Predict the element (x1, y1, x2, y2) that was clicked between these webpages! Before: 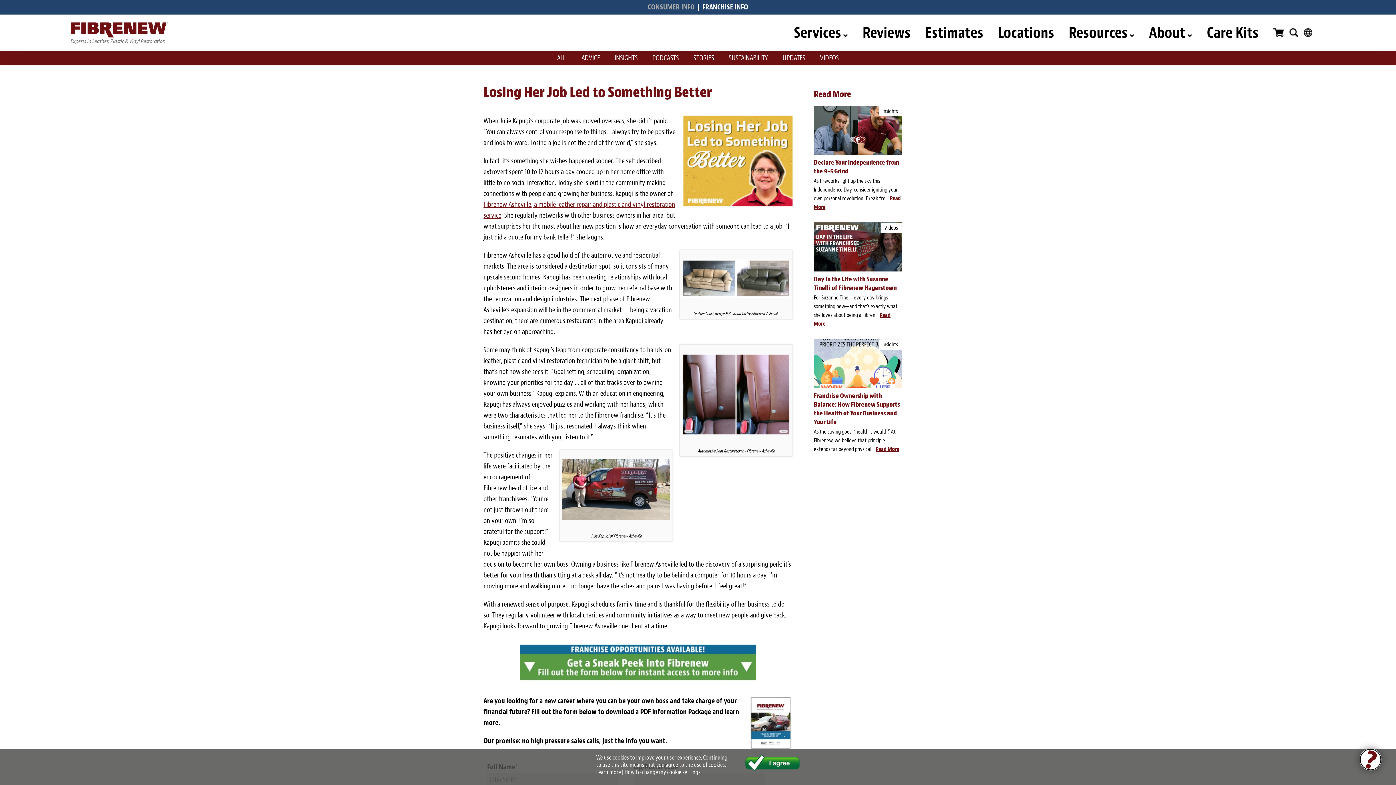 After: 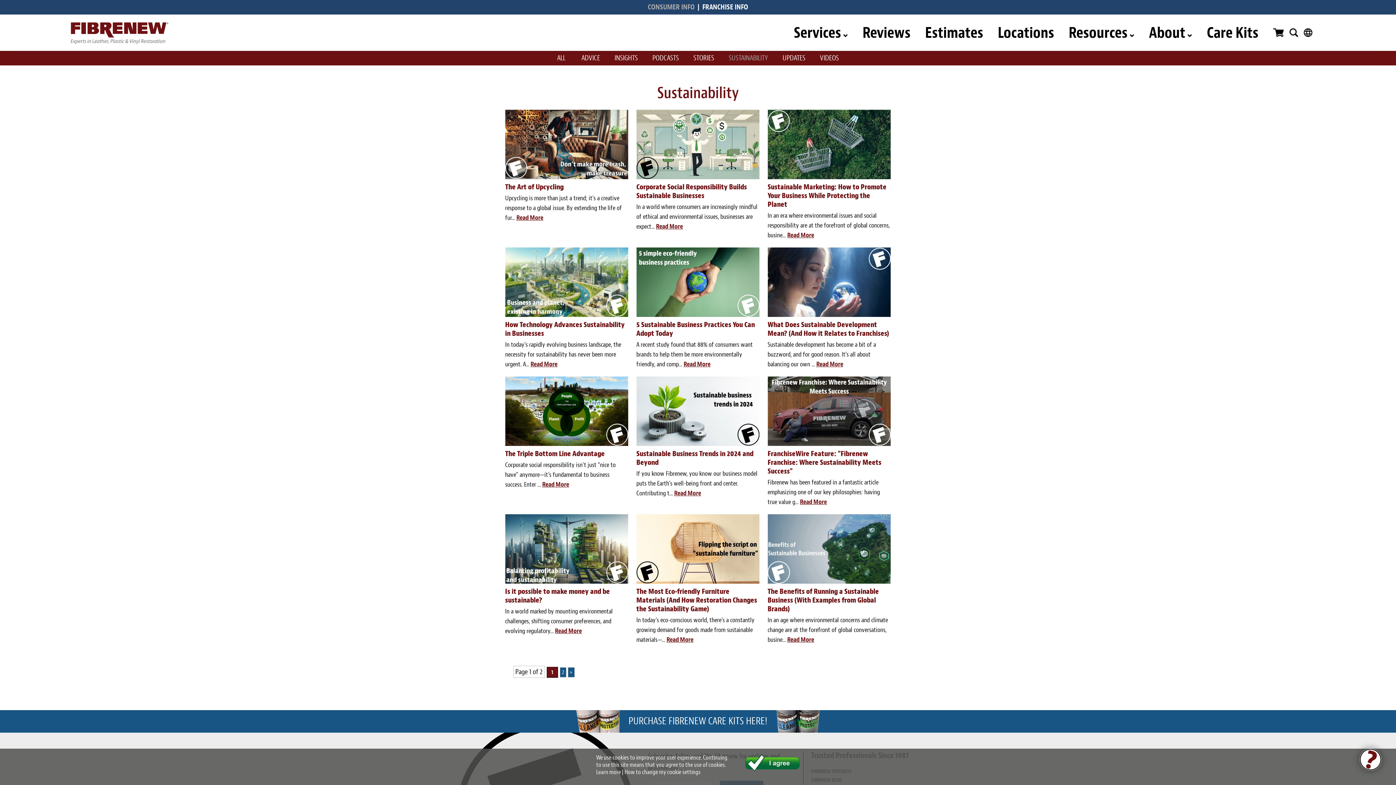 Action: bbox: (728, 52, 768, 63) label: SUSTAINABILITY